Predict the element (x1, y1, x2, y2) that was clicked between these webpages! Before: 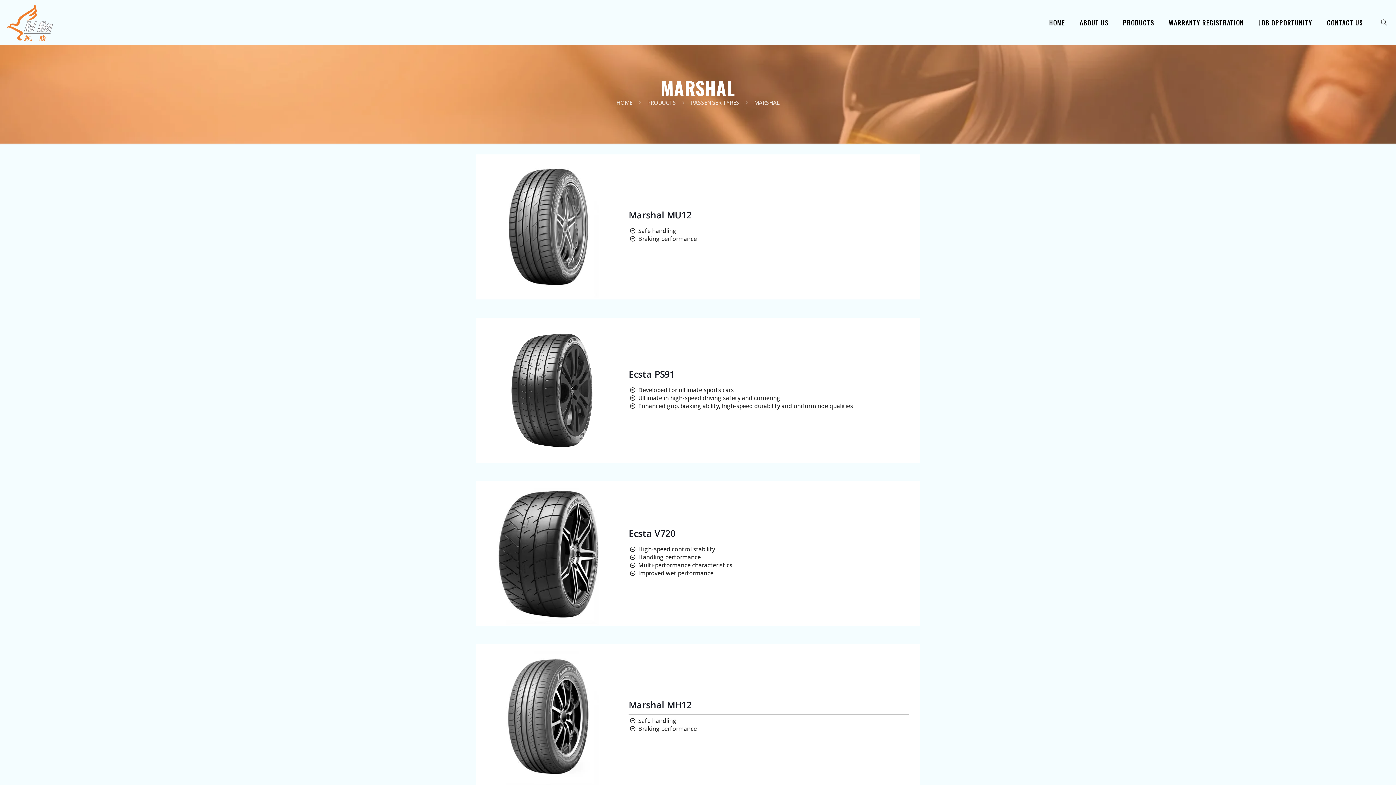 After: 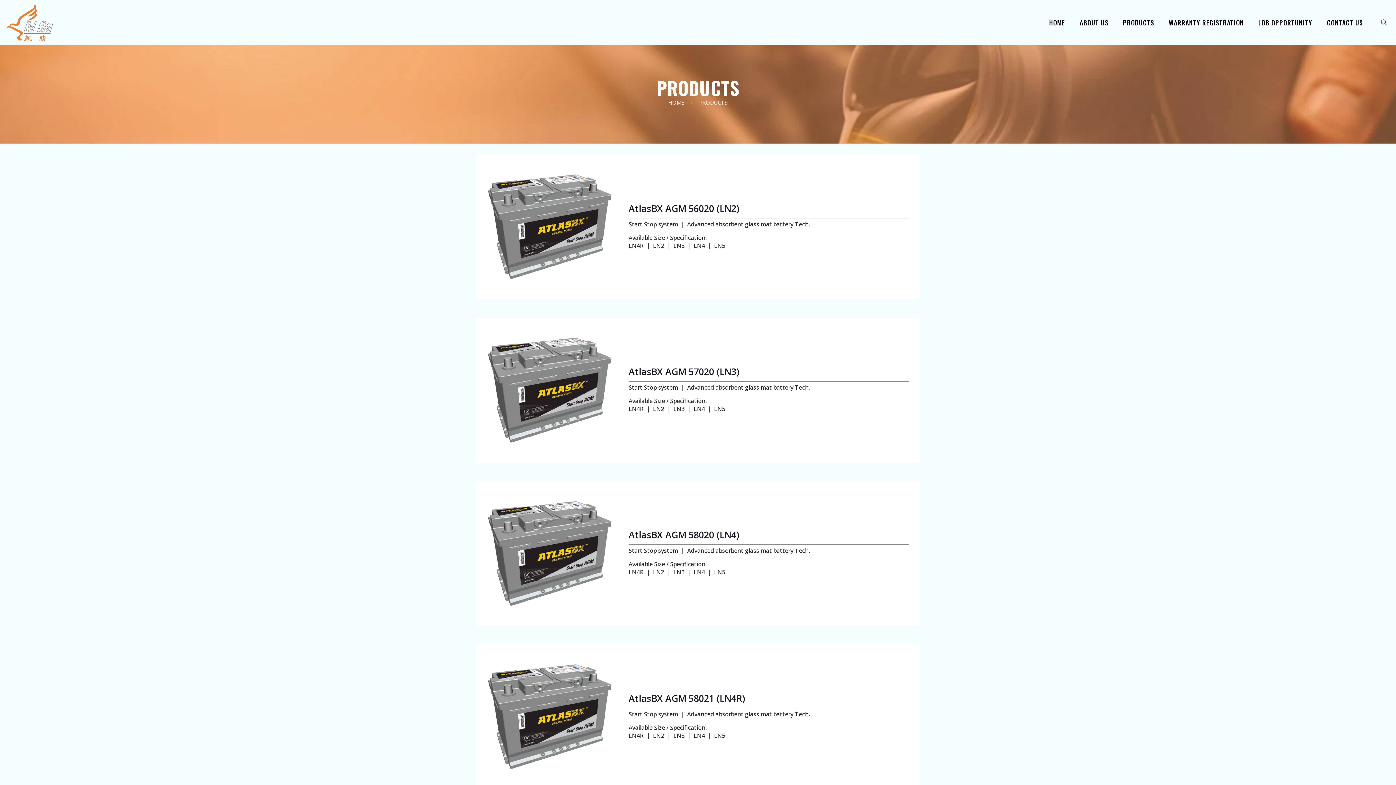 Action: bbox: (647, 98, 676, 106) label: PRODUCTS